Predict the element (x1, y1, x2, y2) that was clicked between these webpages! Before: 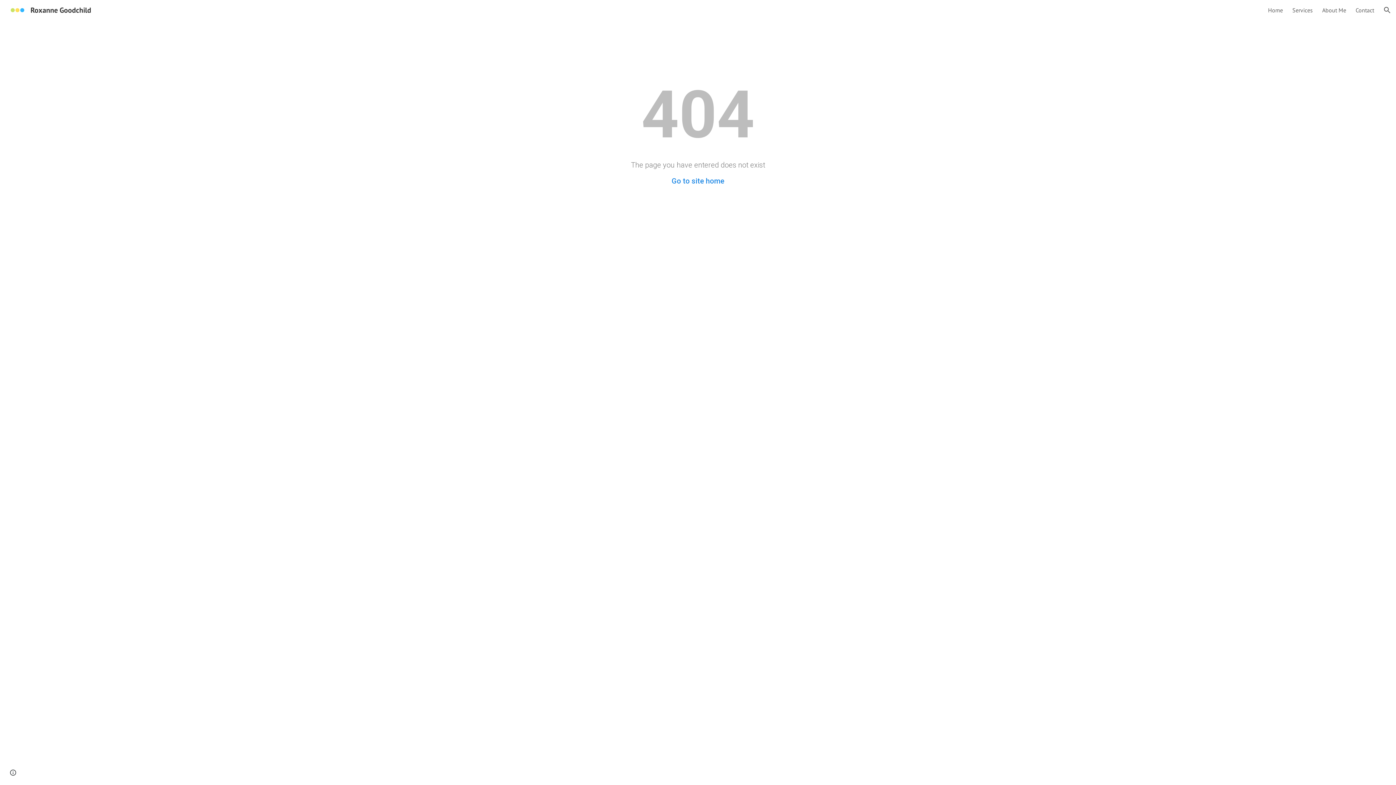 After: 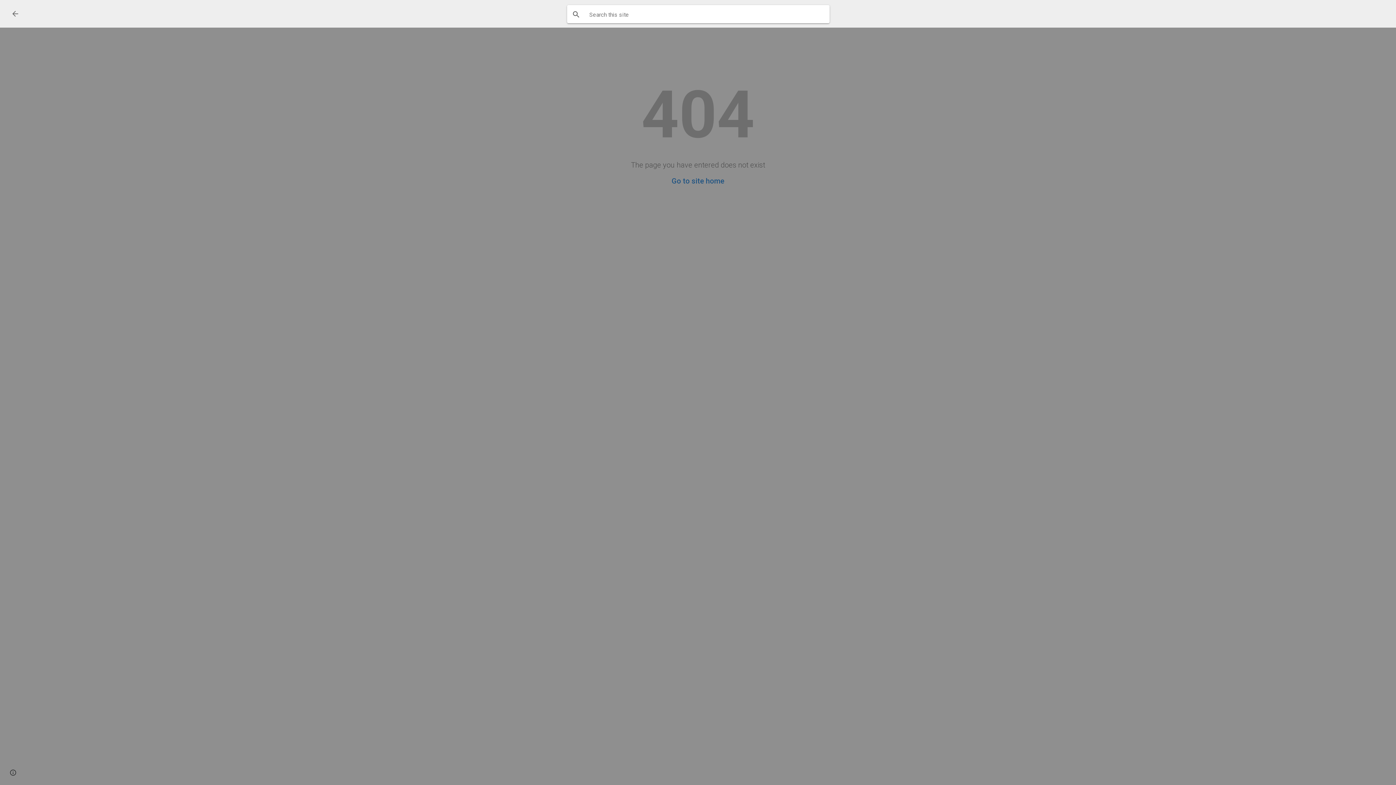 Action: bbox: (1378, 1, 1396, 18) label: Open search bar